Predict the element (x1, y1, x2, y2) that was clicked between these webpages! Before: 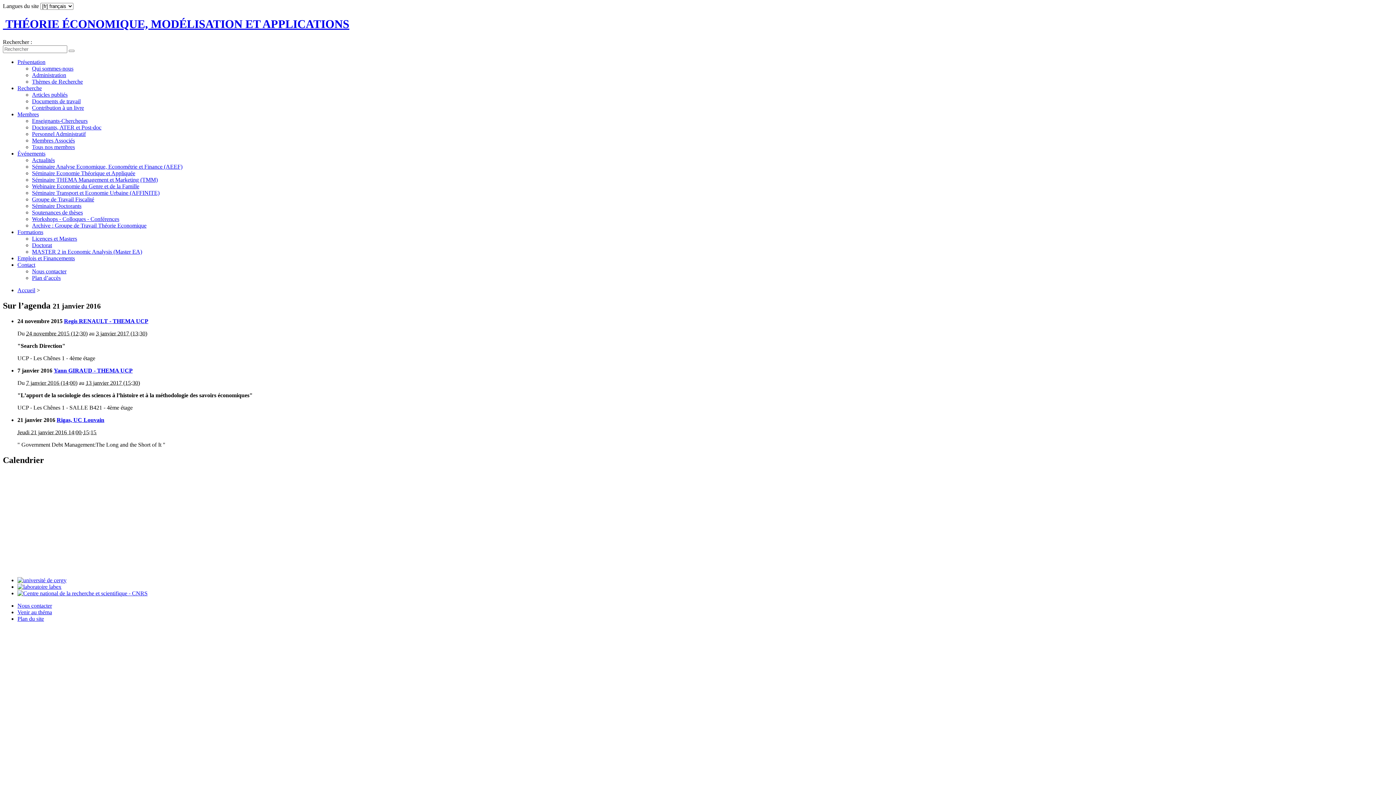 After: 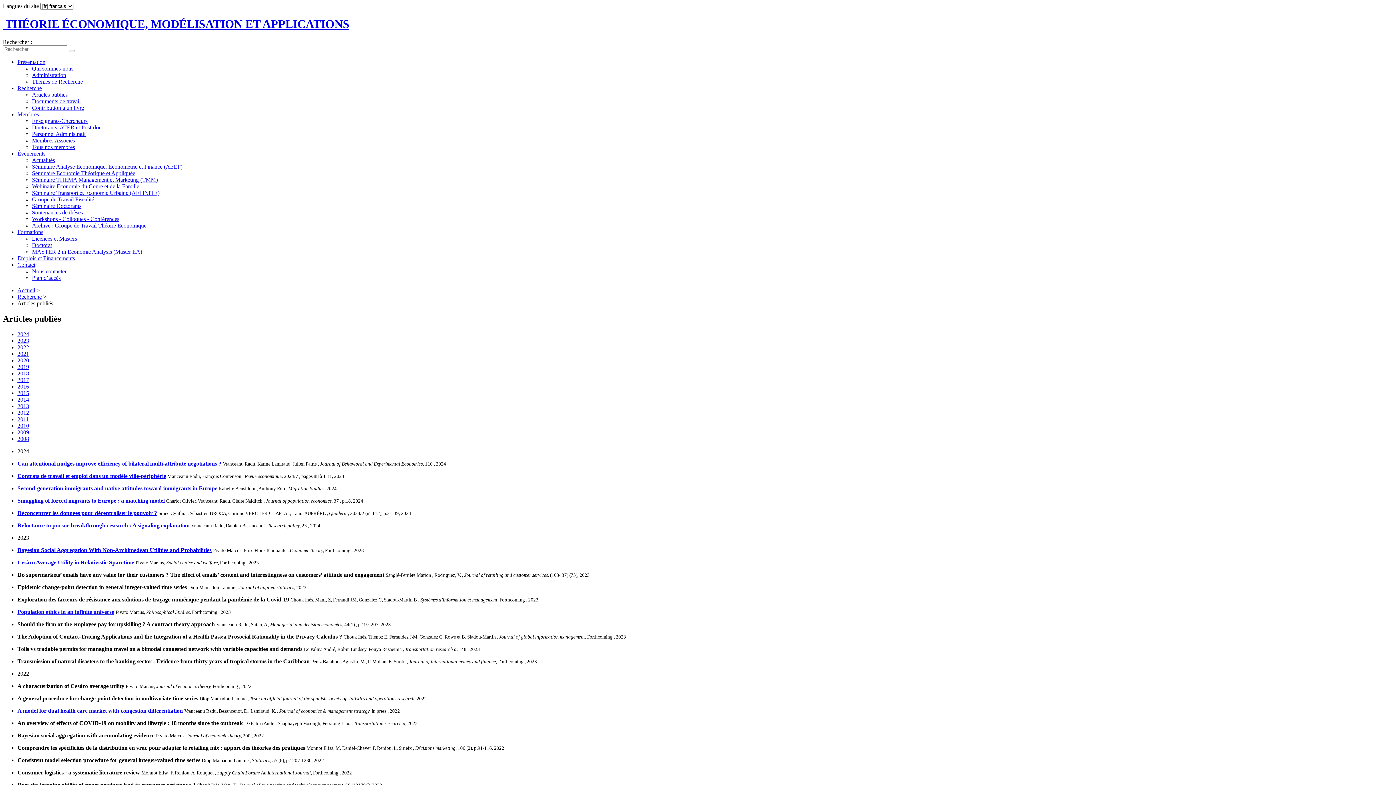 Action: bbox: (32, 91, 67, 97) label: Articles publiés